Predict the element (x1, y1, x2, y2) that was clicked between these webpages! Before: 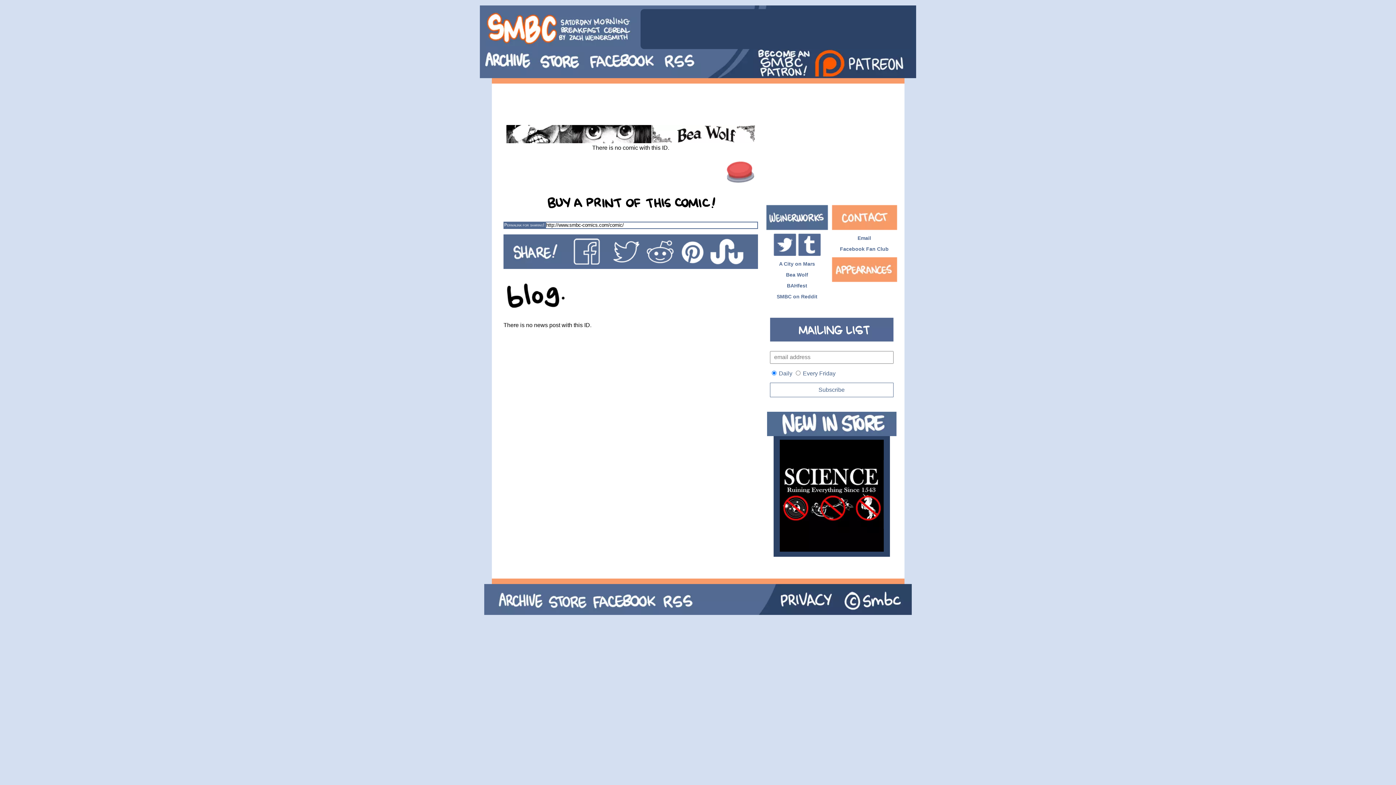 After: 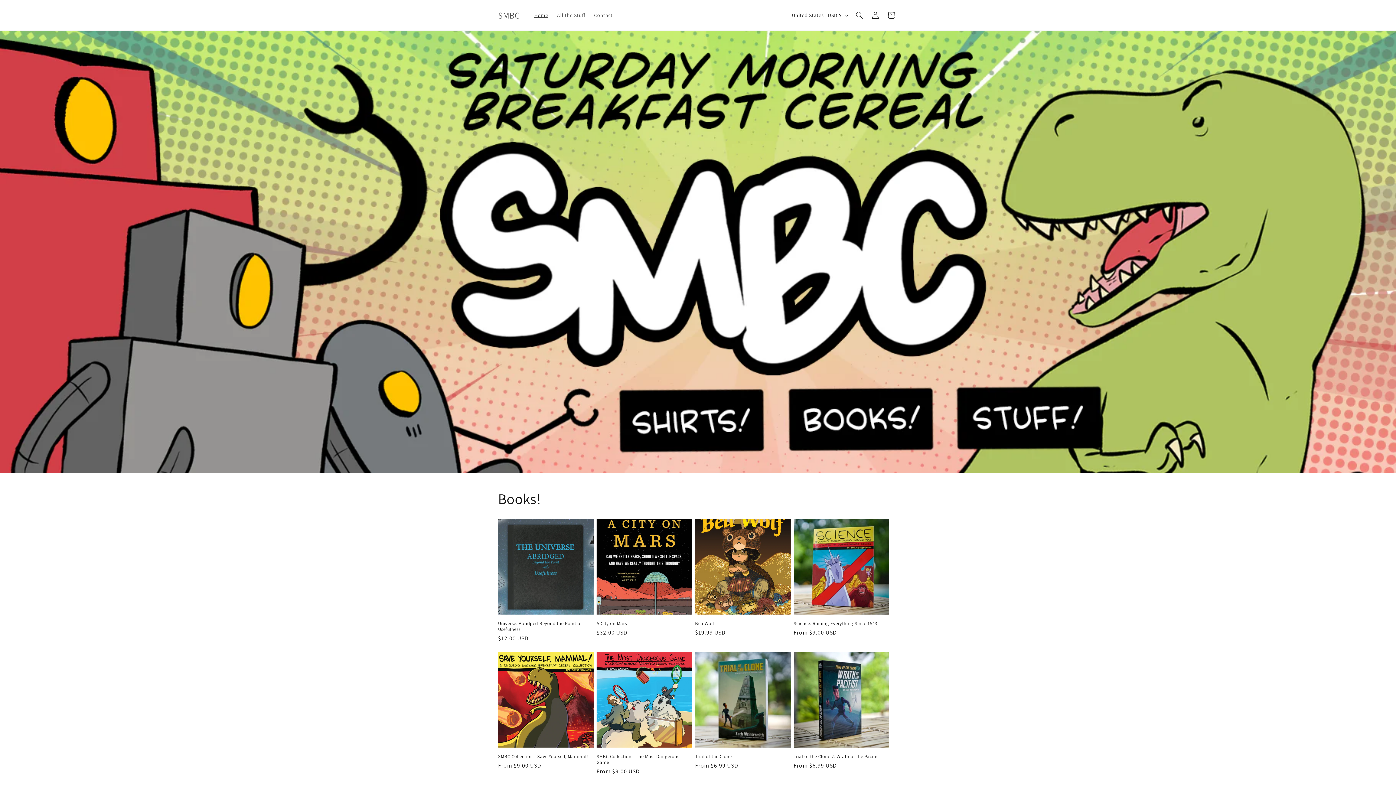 Action: bbox: (536, 49, 587, 70)